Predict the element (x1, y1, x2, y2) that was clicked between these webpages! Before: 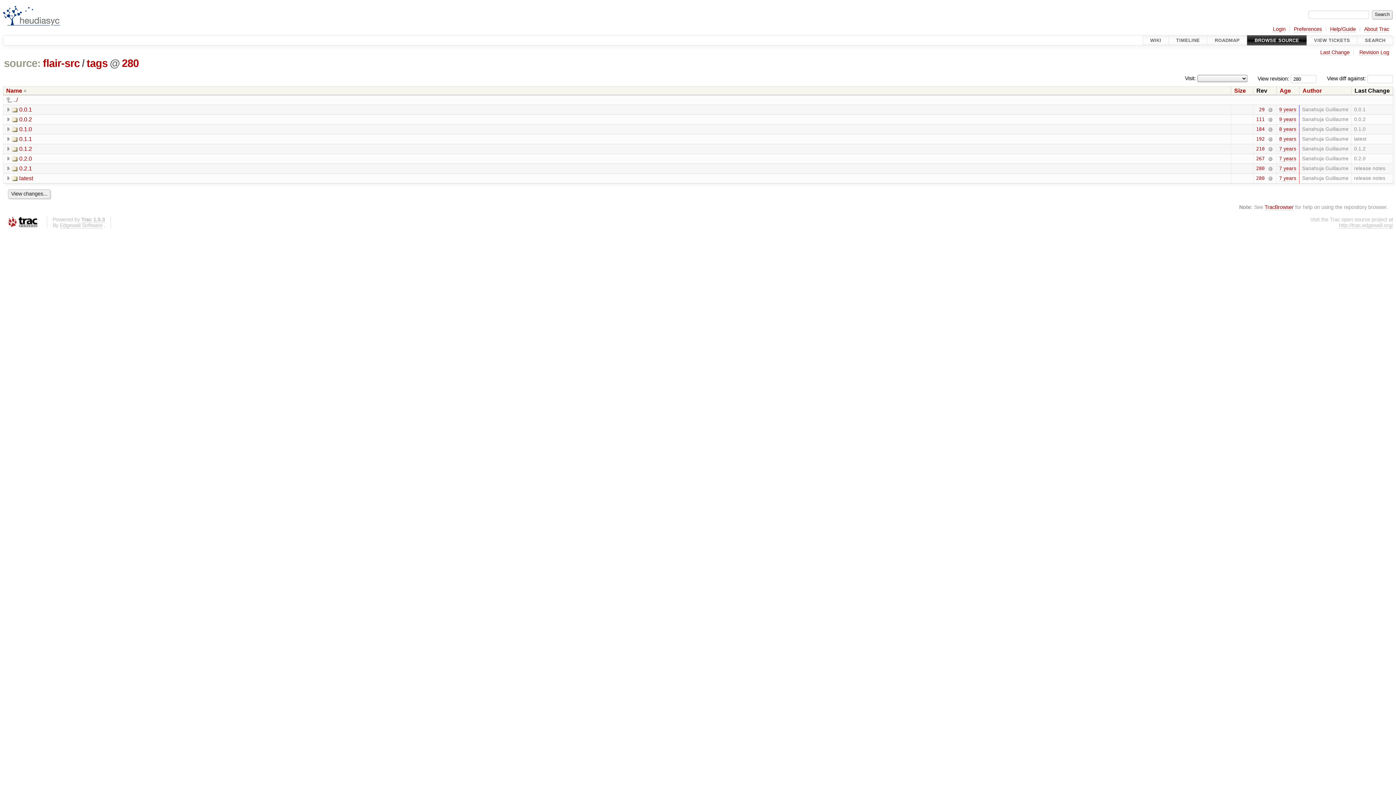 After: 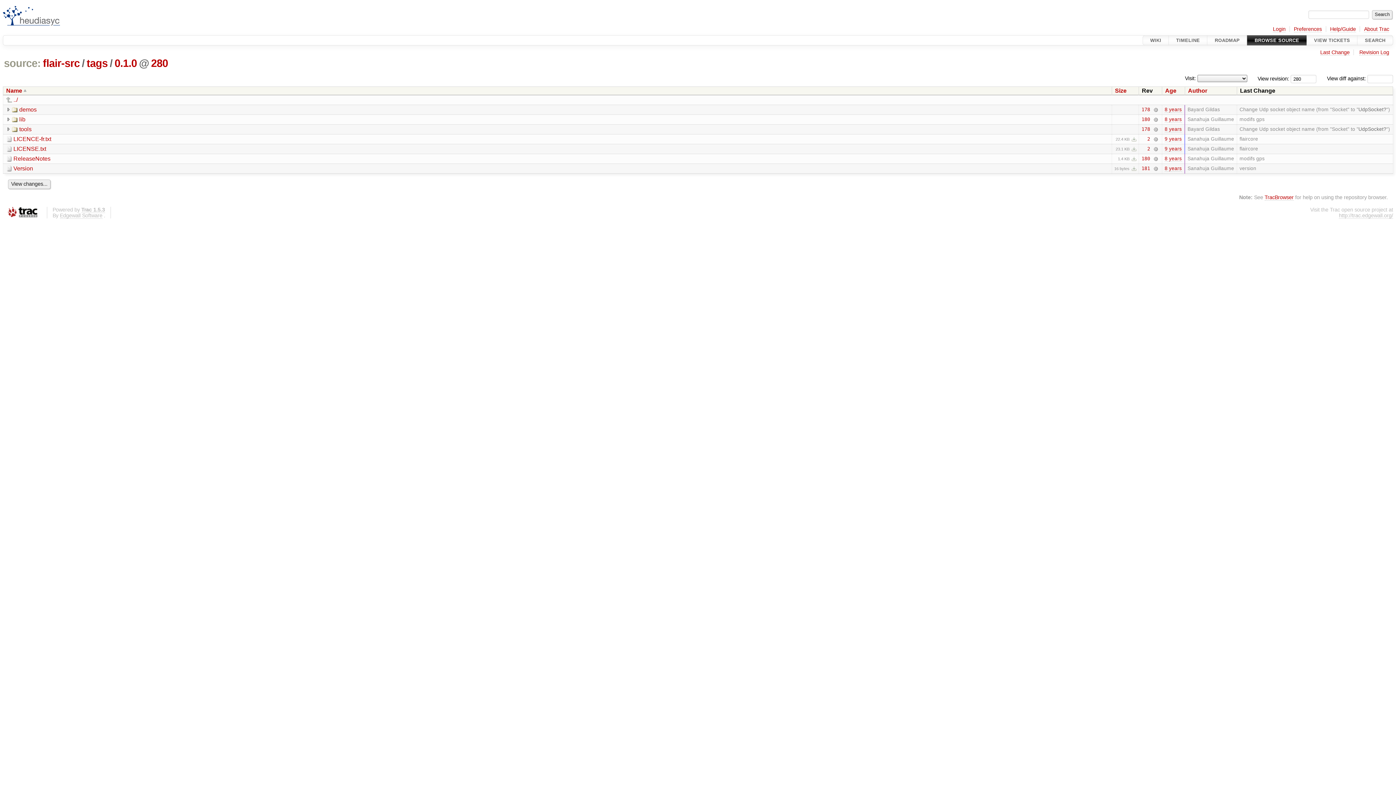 Action: bbox: (12, 126, 32, 132) label: 0.1.0